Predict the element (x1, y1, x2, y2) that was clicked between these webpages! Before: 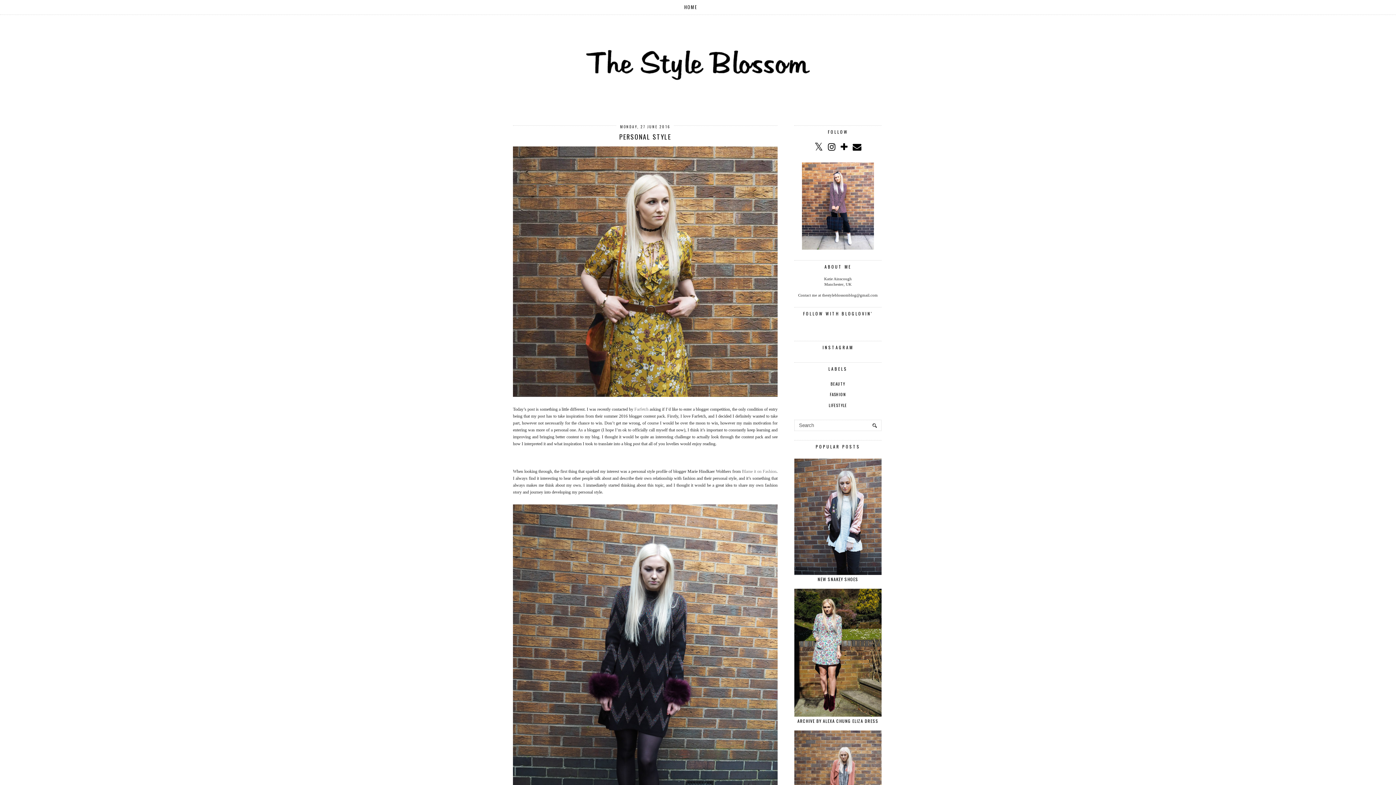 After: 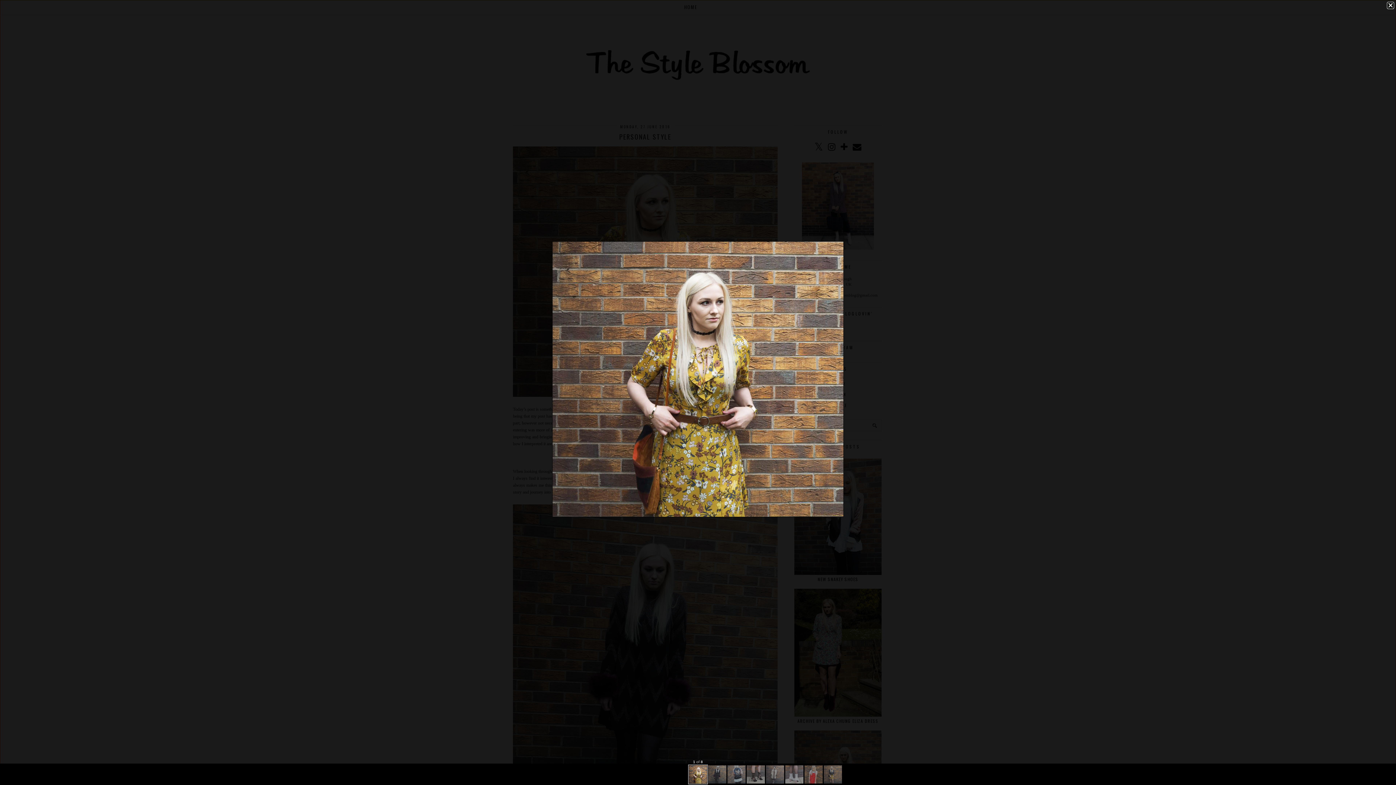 Action: bbox: (513, 393, 777, 398)